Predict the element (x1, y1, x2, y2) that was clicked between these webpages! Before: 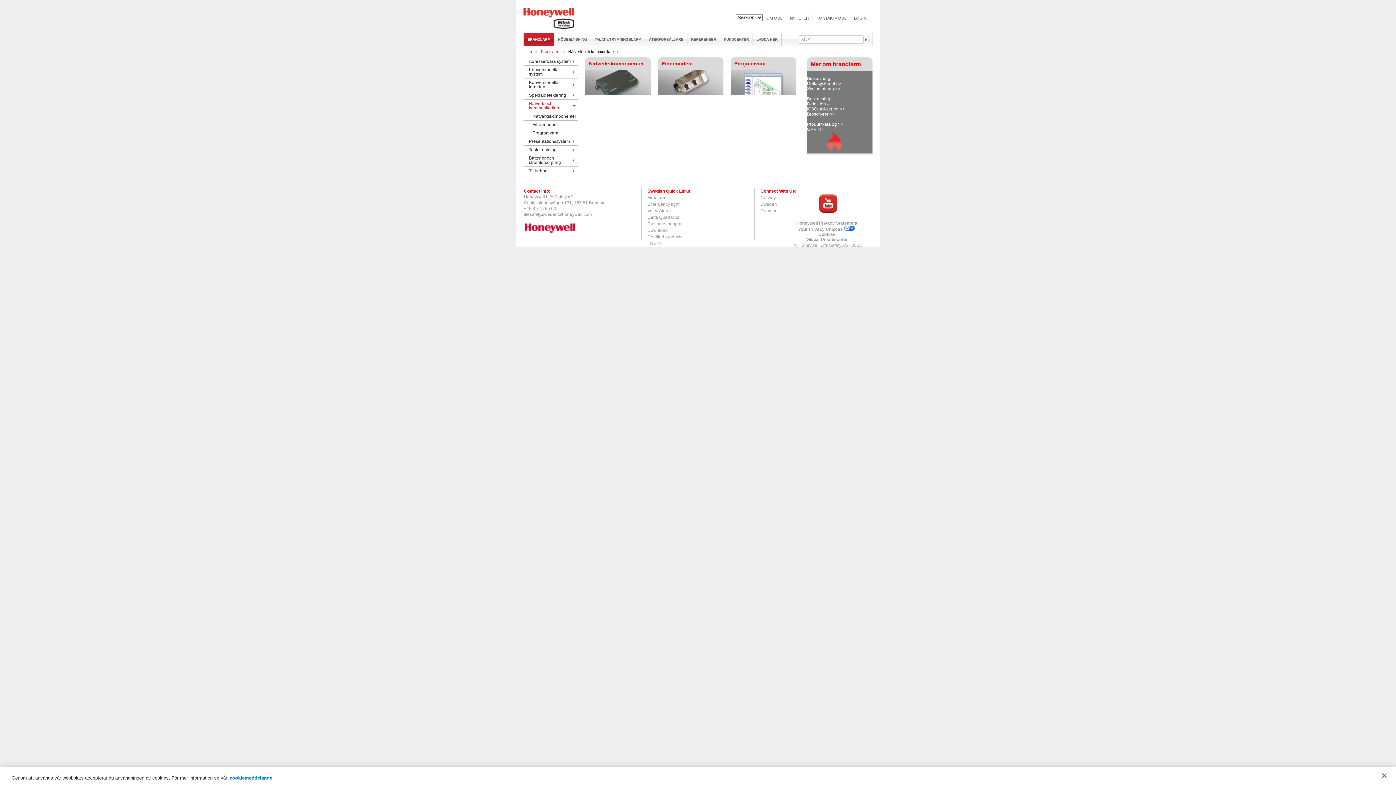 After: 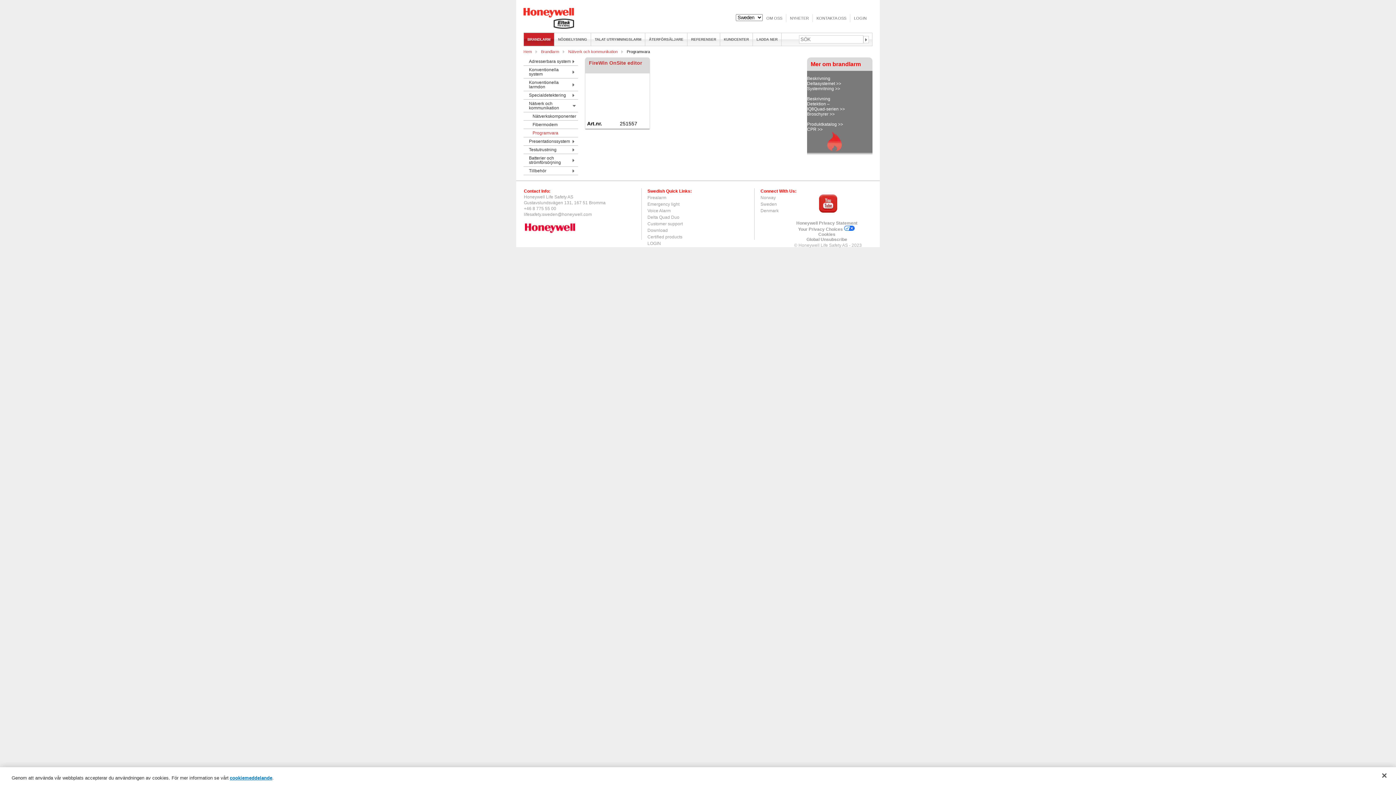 Action: bbox: (730, 92, 796, 96)